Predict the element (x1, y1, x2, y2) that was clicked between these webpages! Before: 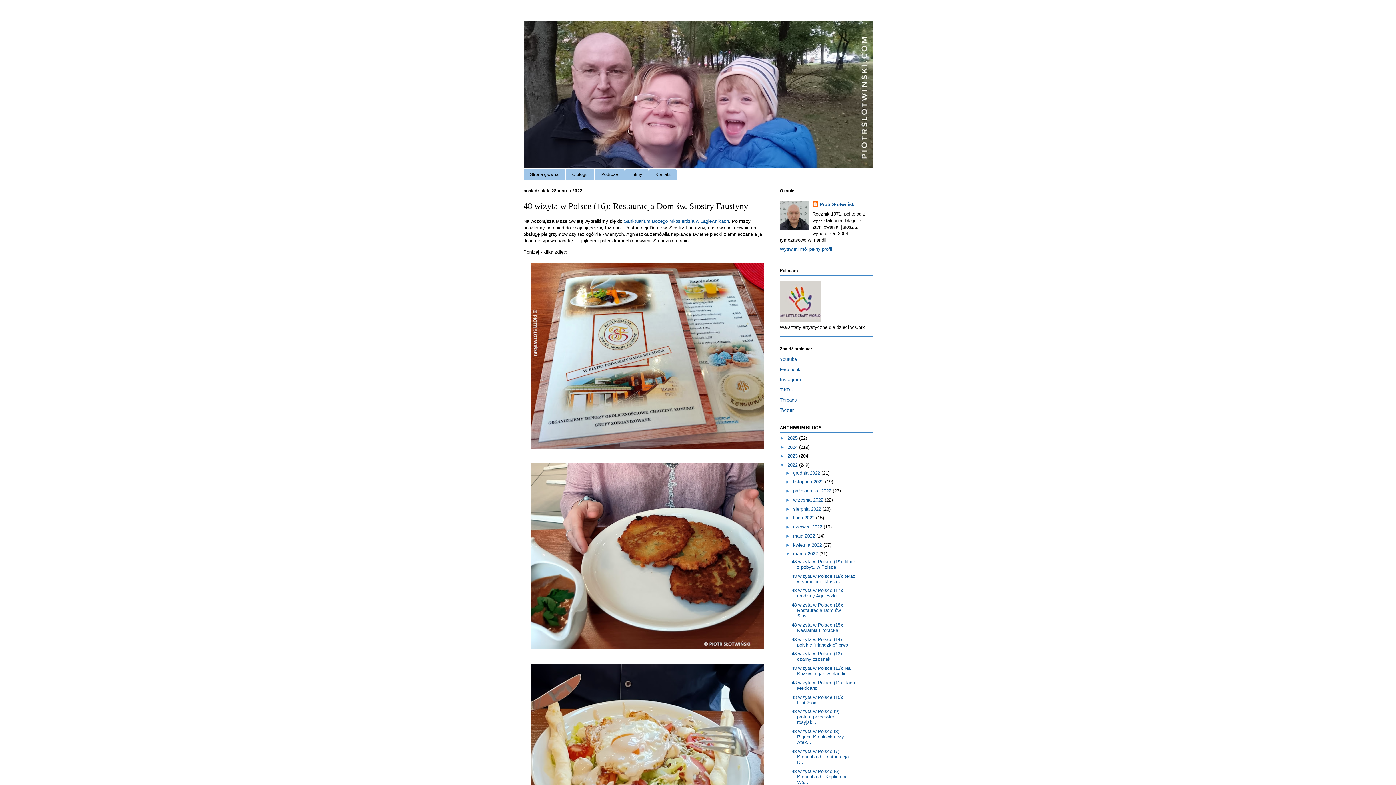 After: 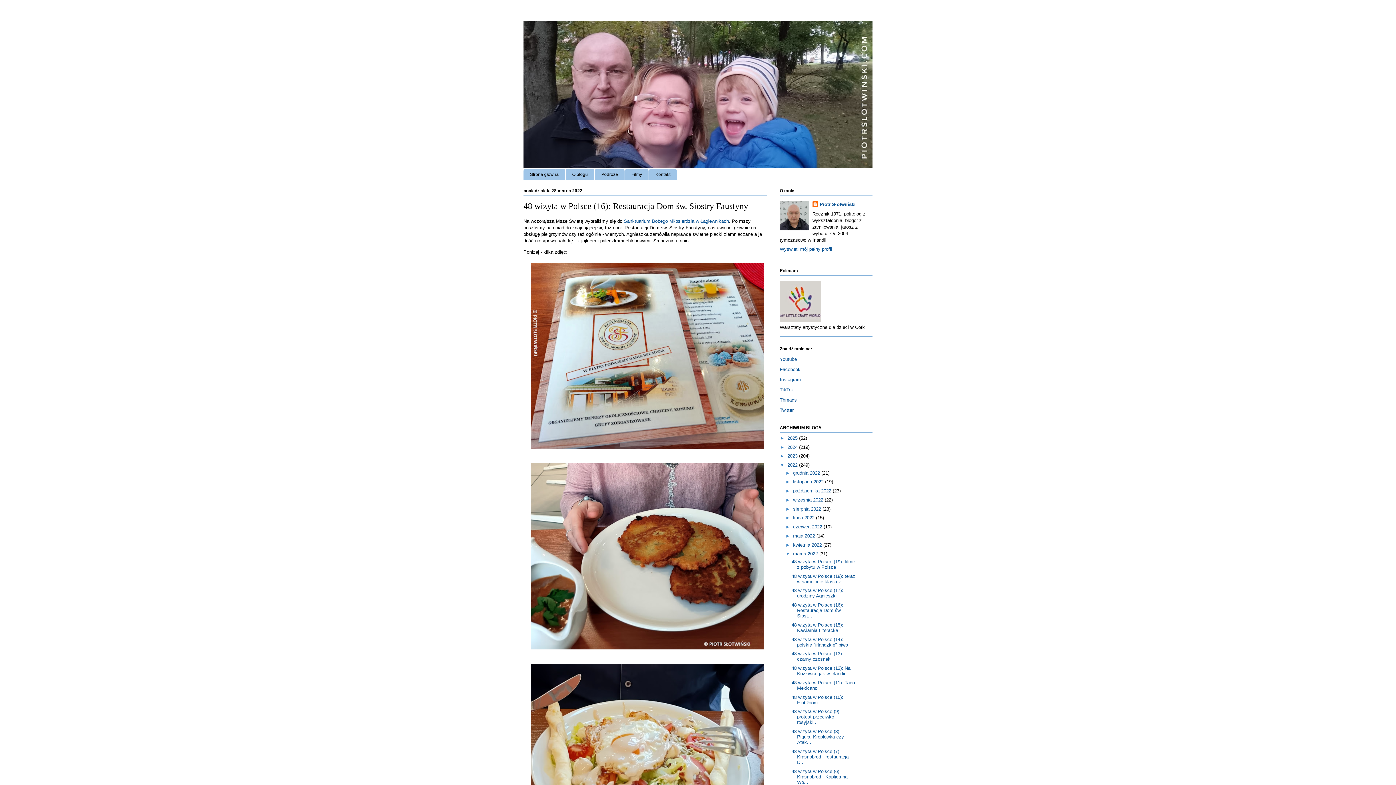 Action: bbox: (791, 602, 843, 618) label: 48 wizyta w Polsce (16): Restauracja Dom św. Siost...